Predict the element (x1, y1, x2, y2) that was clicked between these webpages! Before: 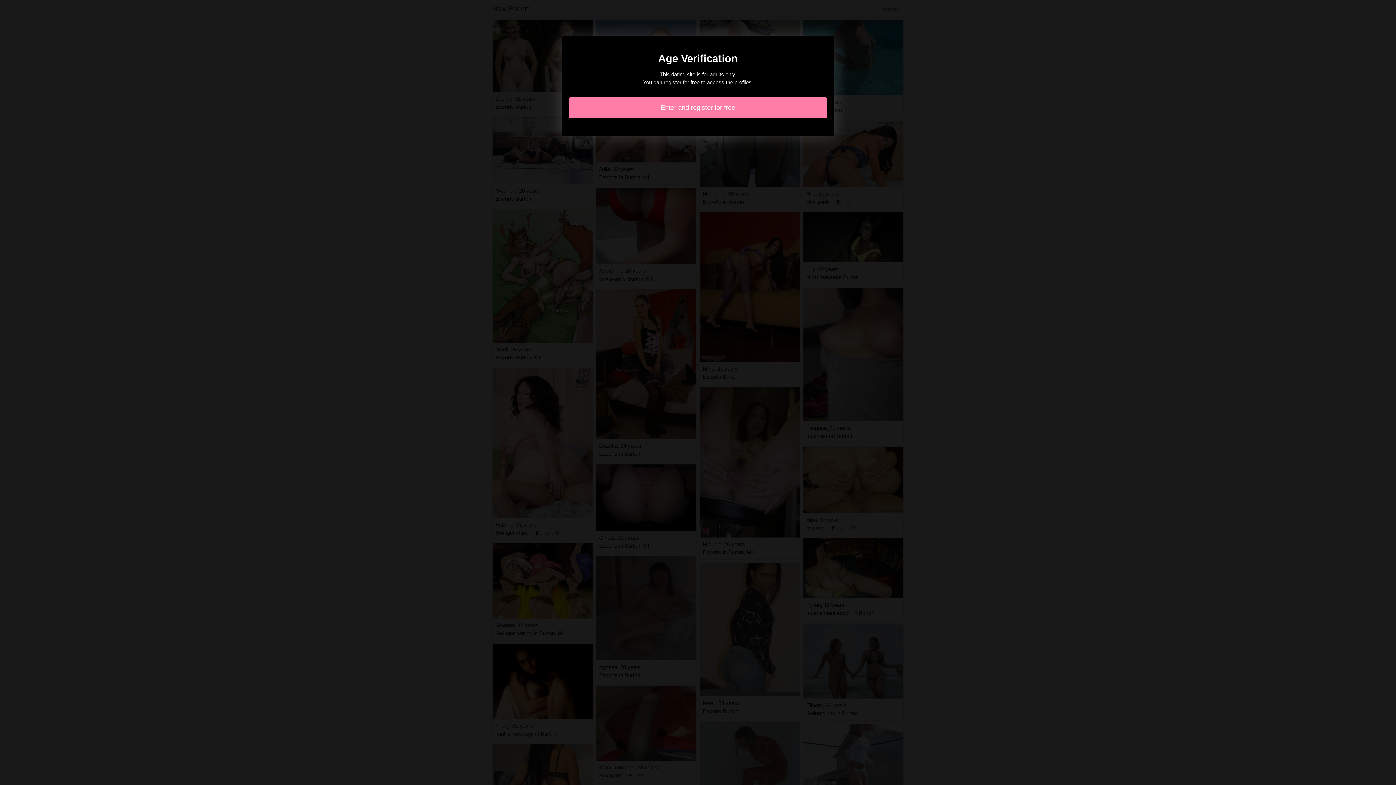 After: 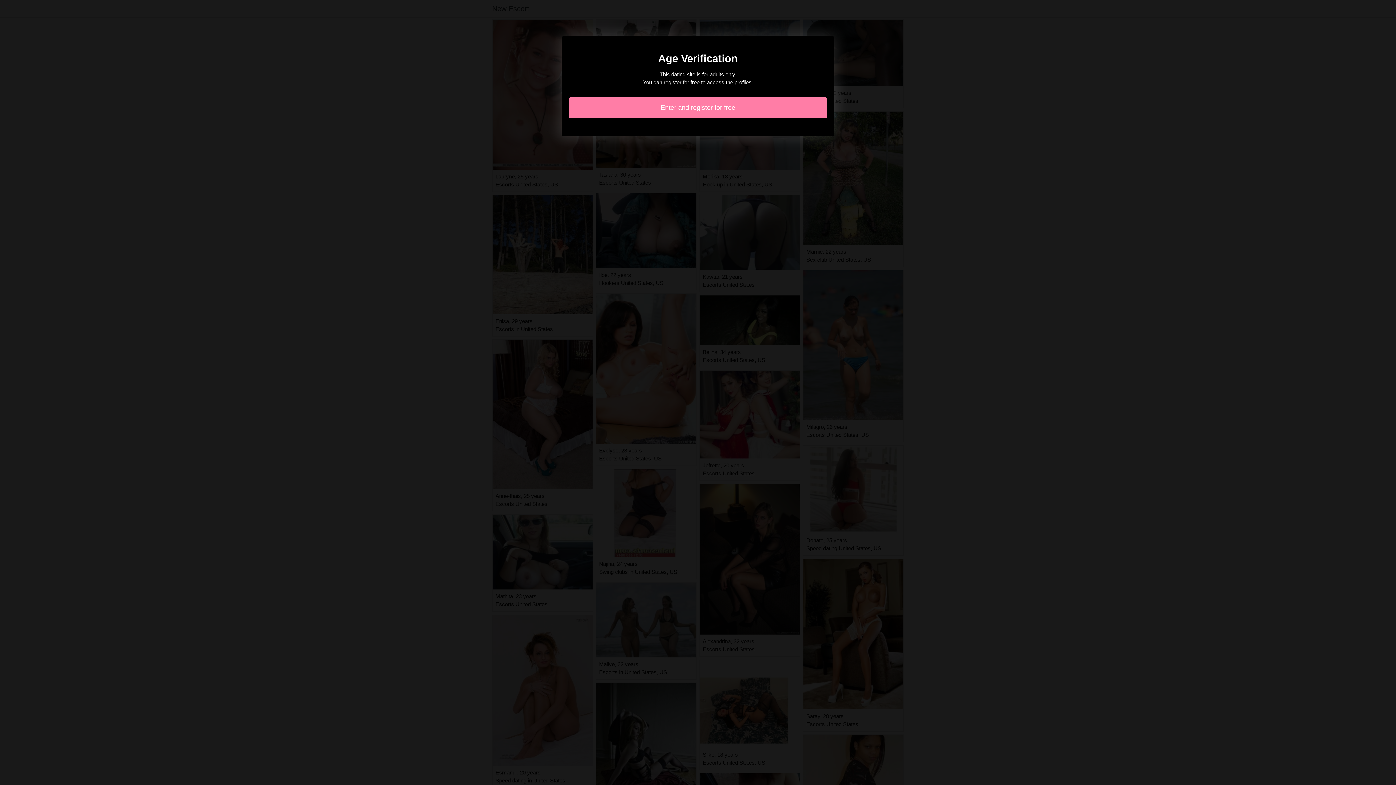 Action: bbox: (569, 97, 827, 118) label: Enter and register for free